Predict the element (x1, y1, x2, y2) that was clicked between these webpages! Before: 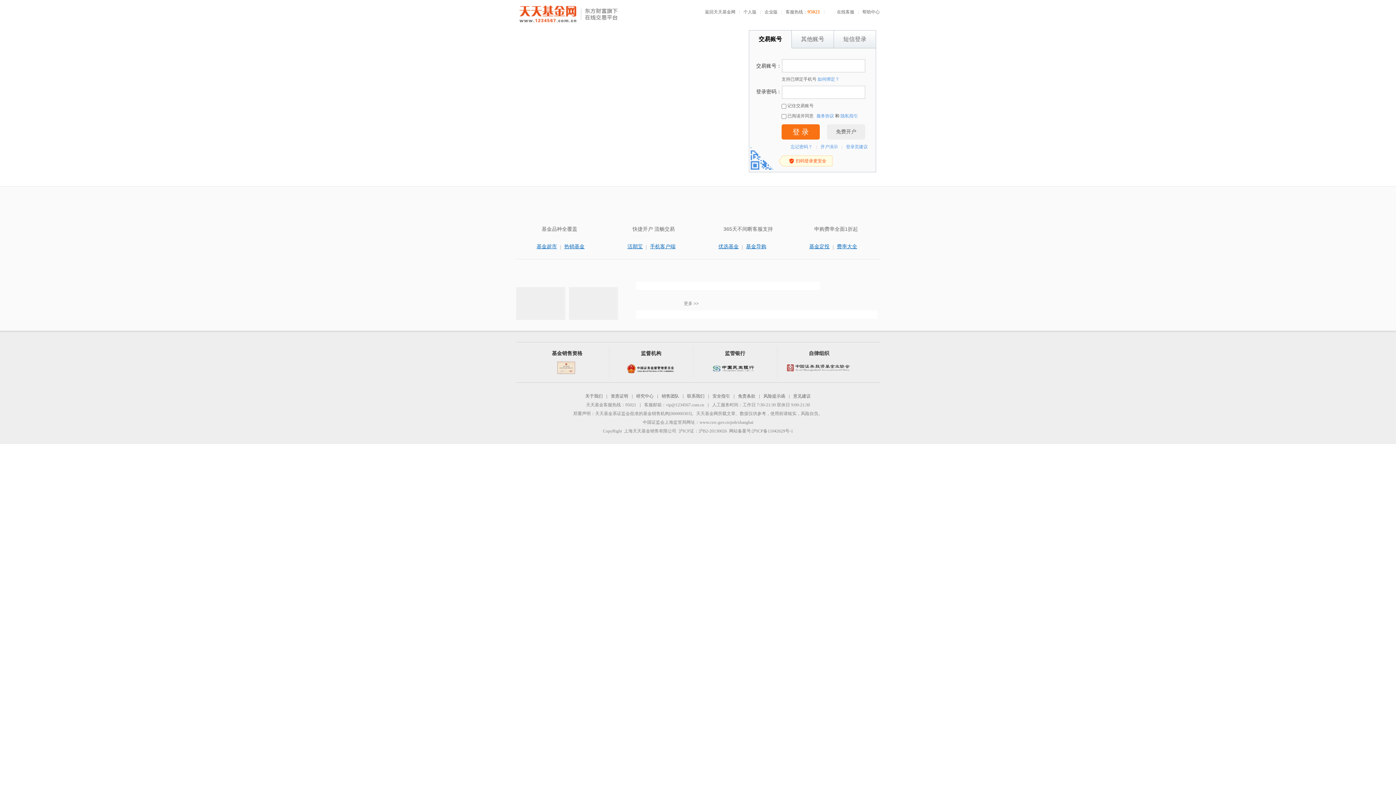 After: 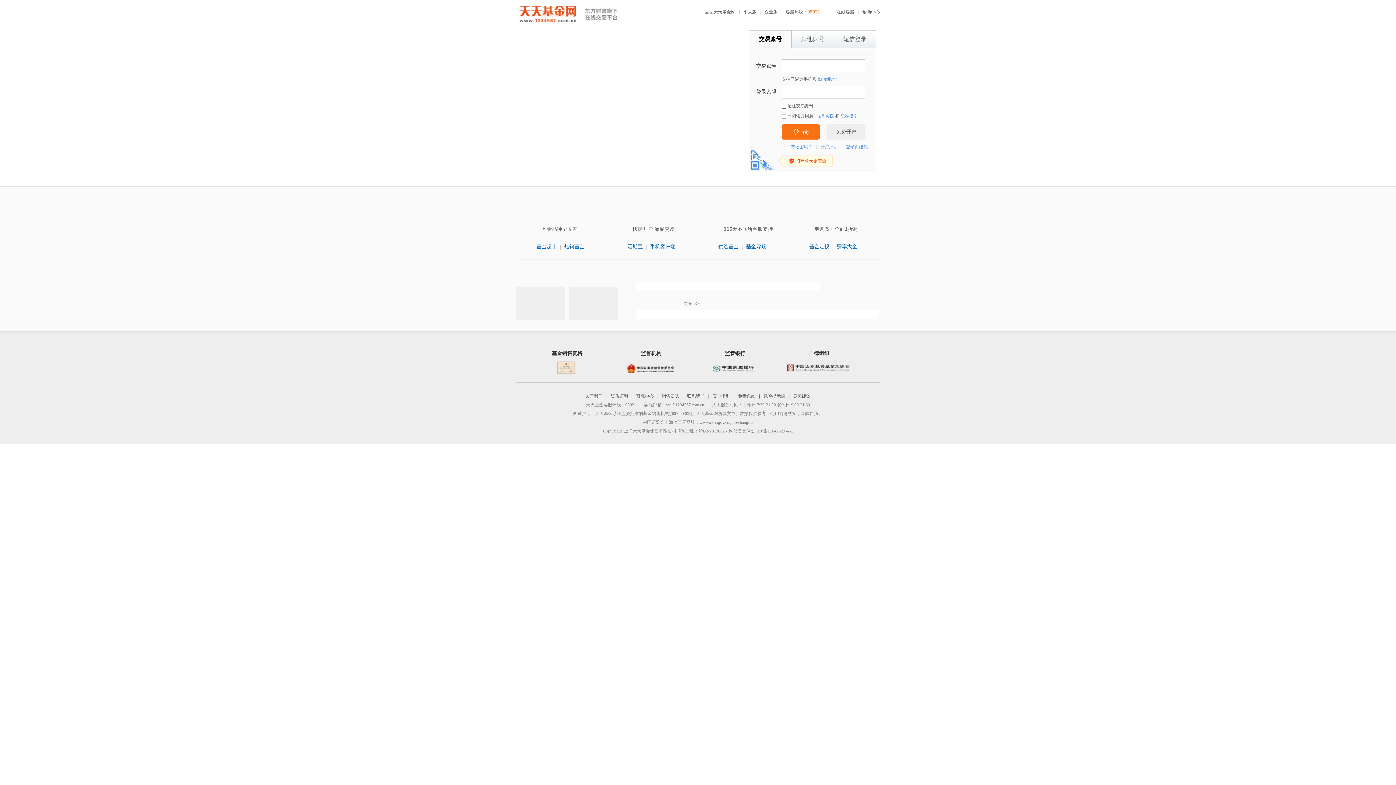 Action: label: 基金销售资格 bbox: (525, 350, 609, 375)